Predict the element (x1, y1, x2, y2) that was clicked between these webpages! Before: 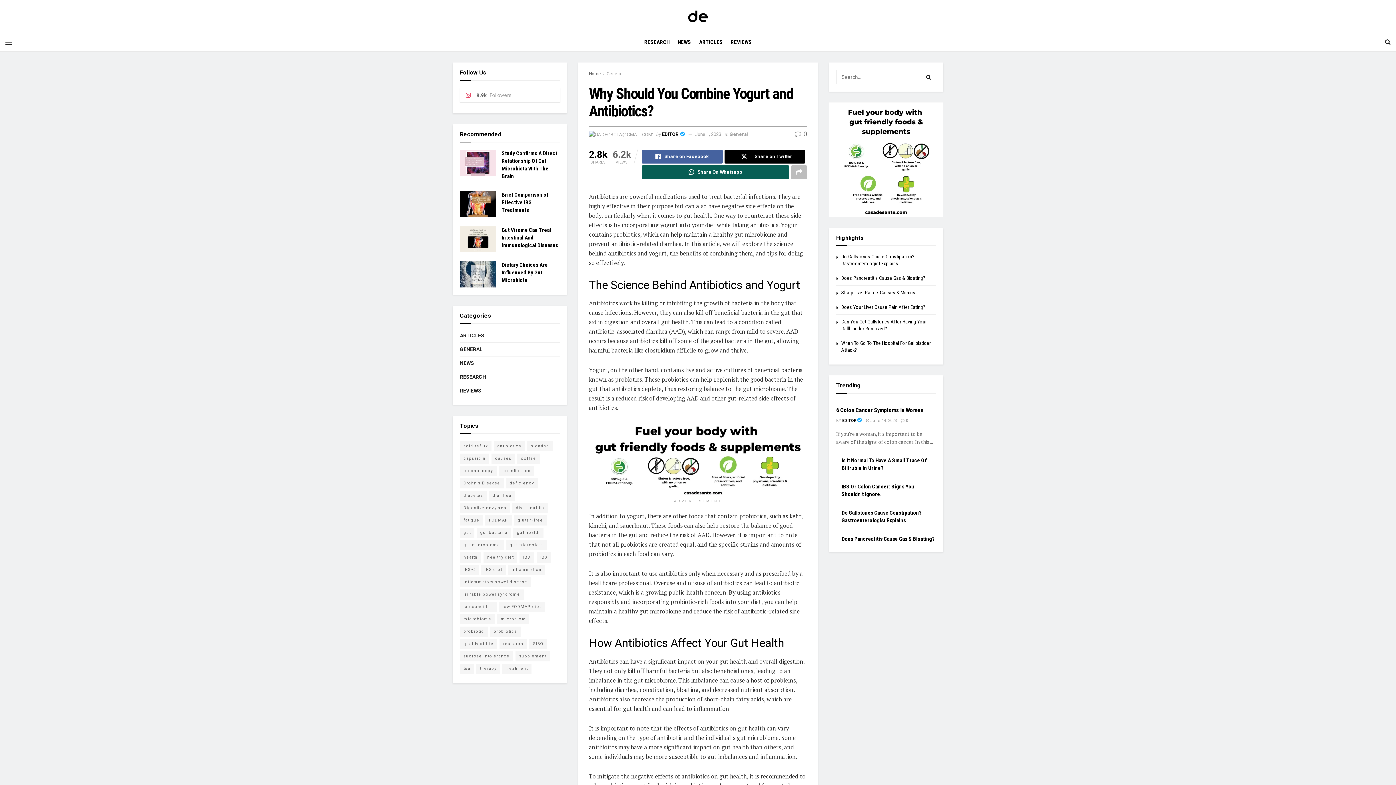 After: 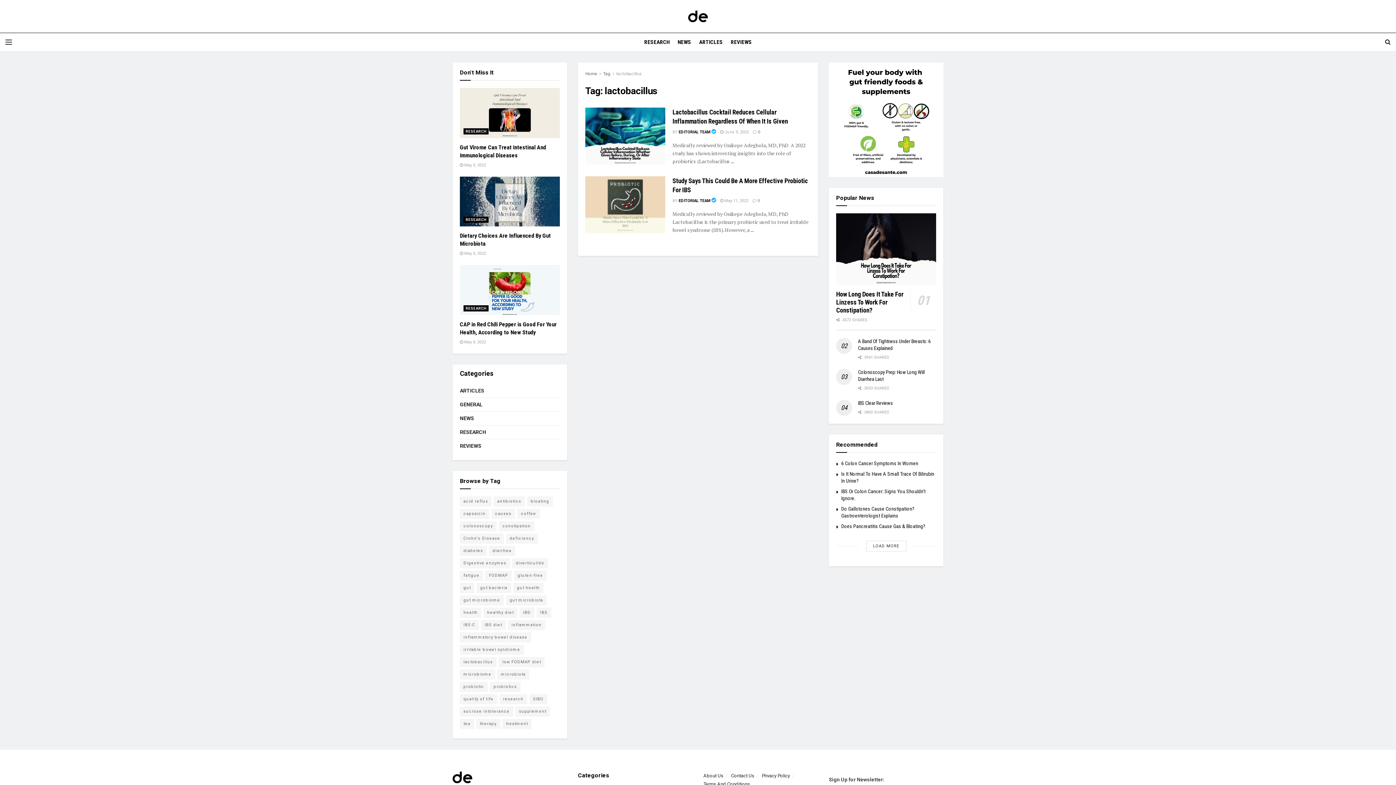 Action: label: lactobacillus (2 items) bbox: (460, 602, 496, 612)